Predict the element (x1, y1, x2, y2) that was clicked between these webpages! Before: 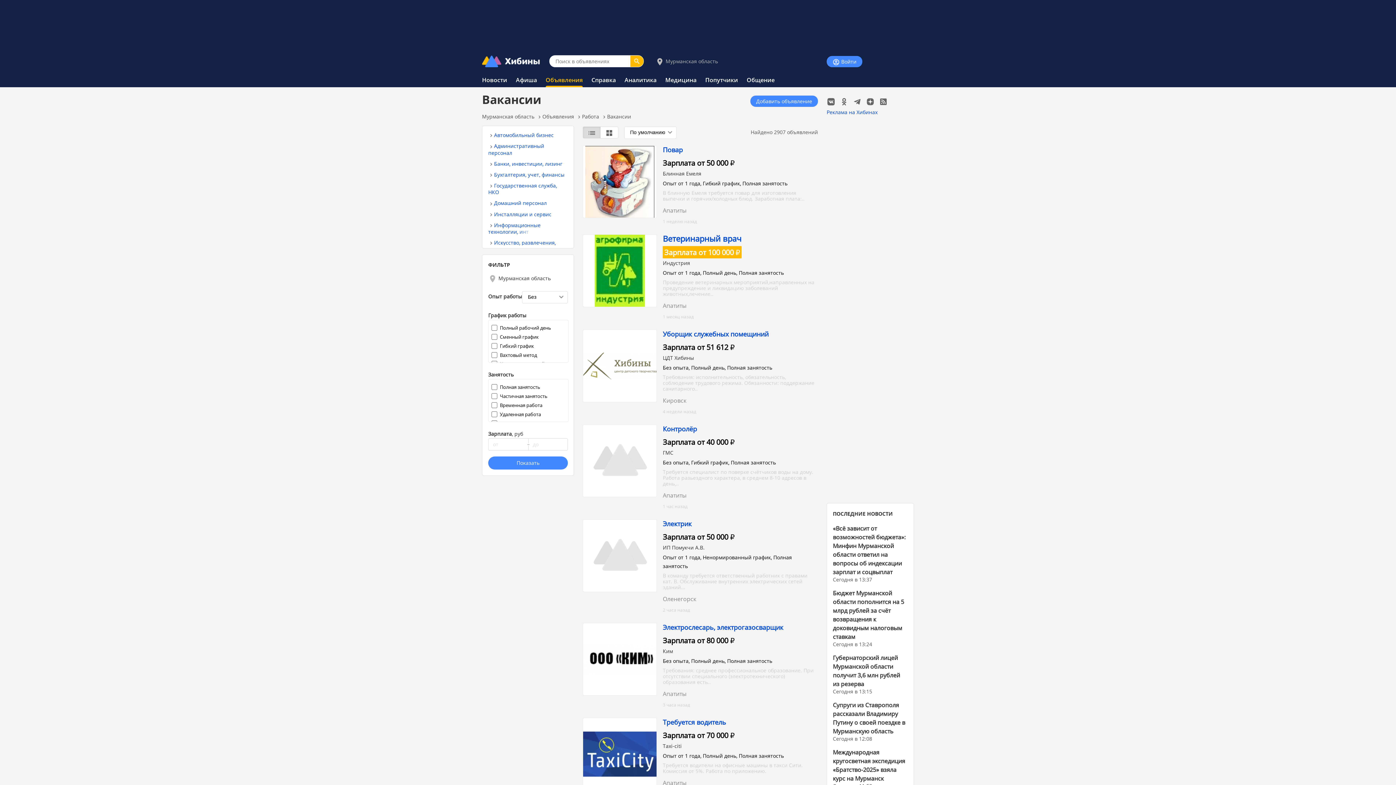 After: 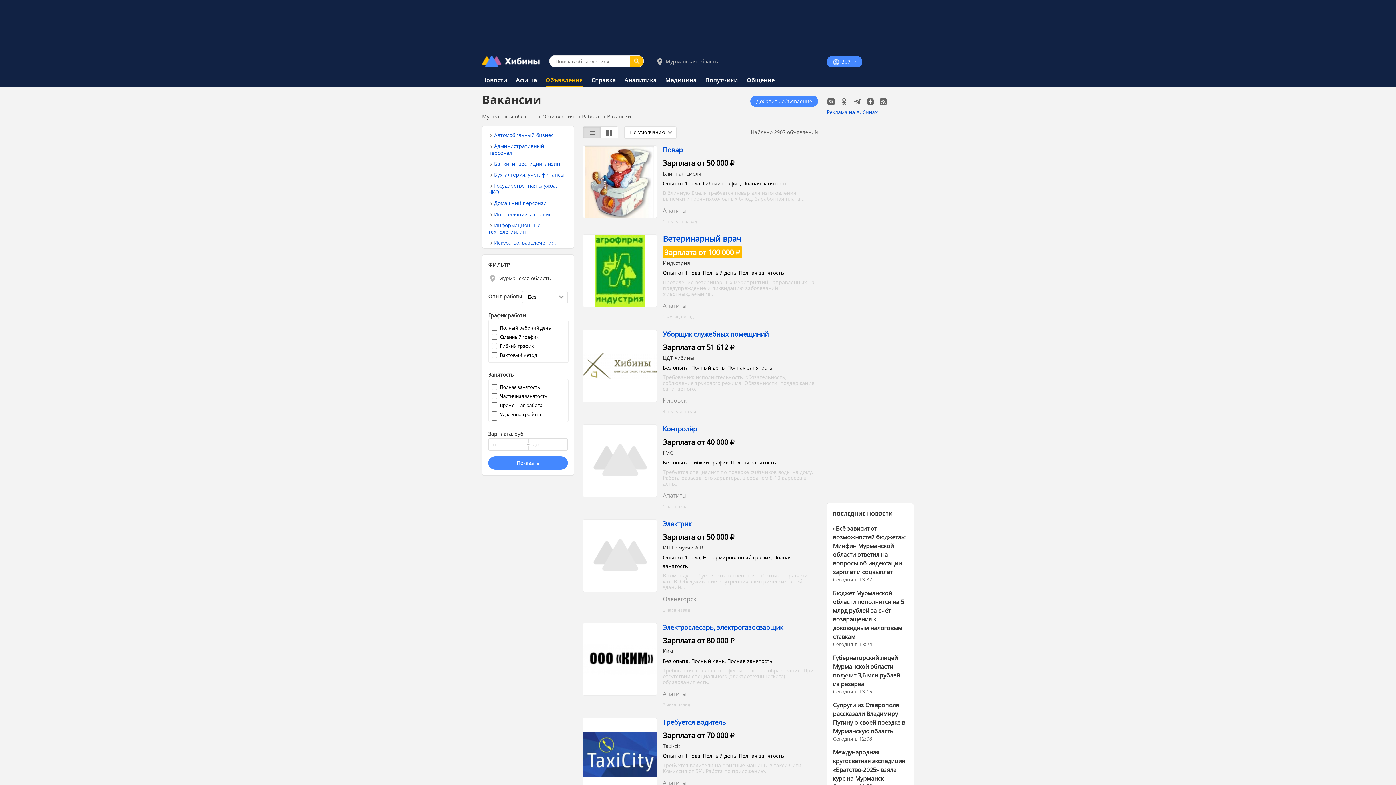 Action: bbox: (853, 97, 866, 104)